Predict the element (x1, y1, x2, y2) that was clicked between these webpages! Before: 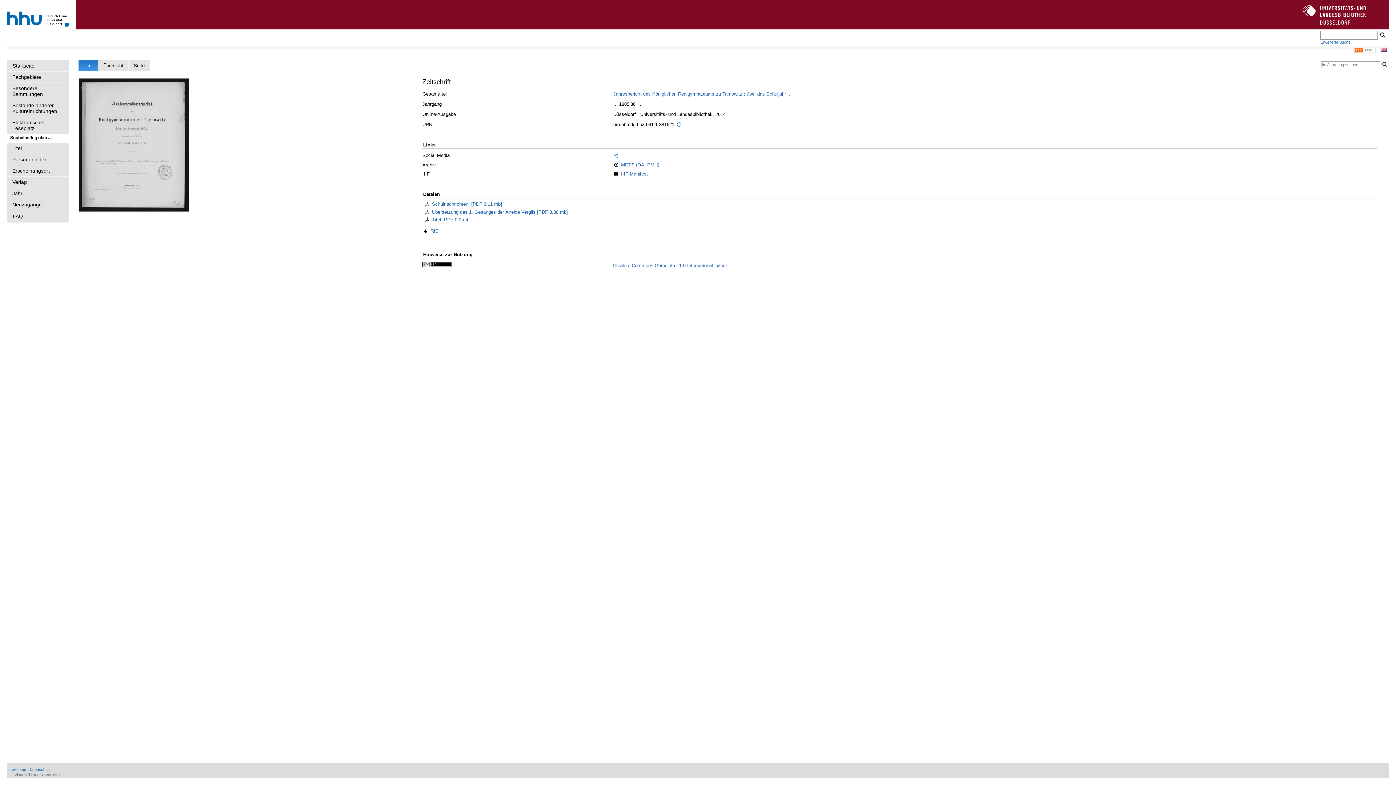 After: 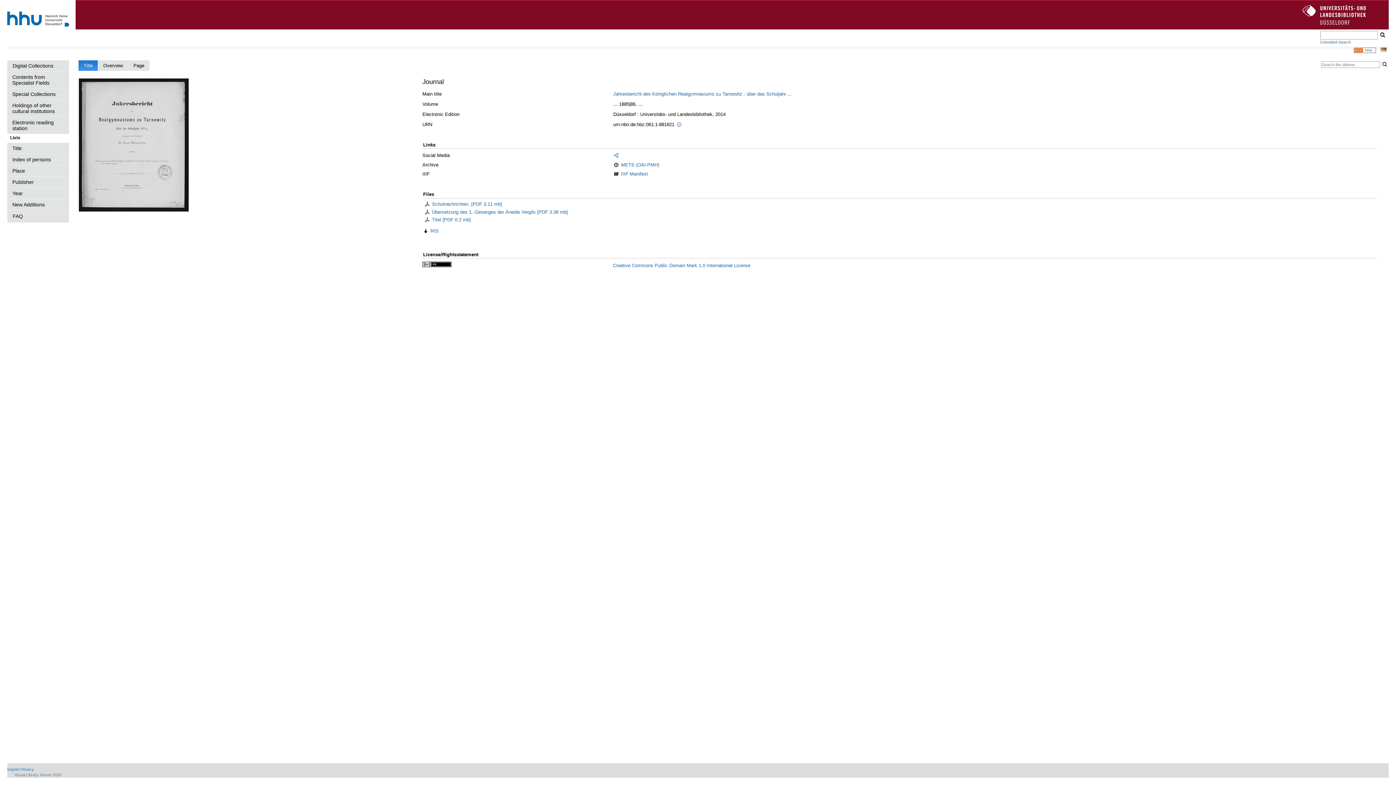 Action: bbox: (1381, 47, 1386, 52)